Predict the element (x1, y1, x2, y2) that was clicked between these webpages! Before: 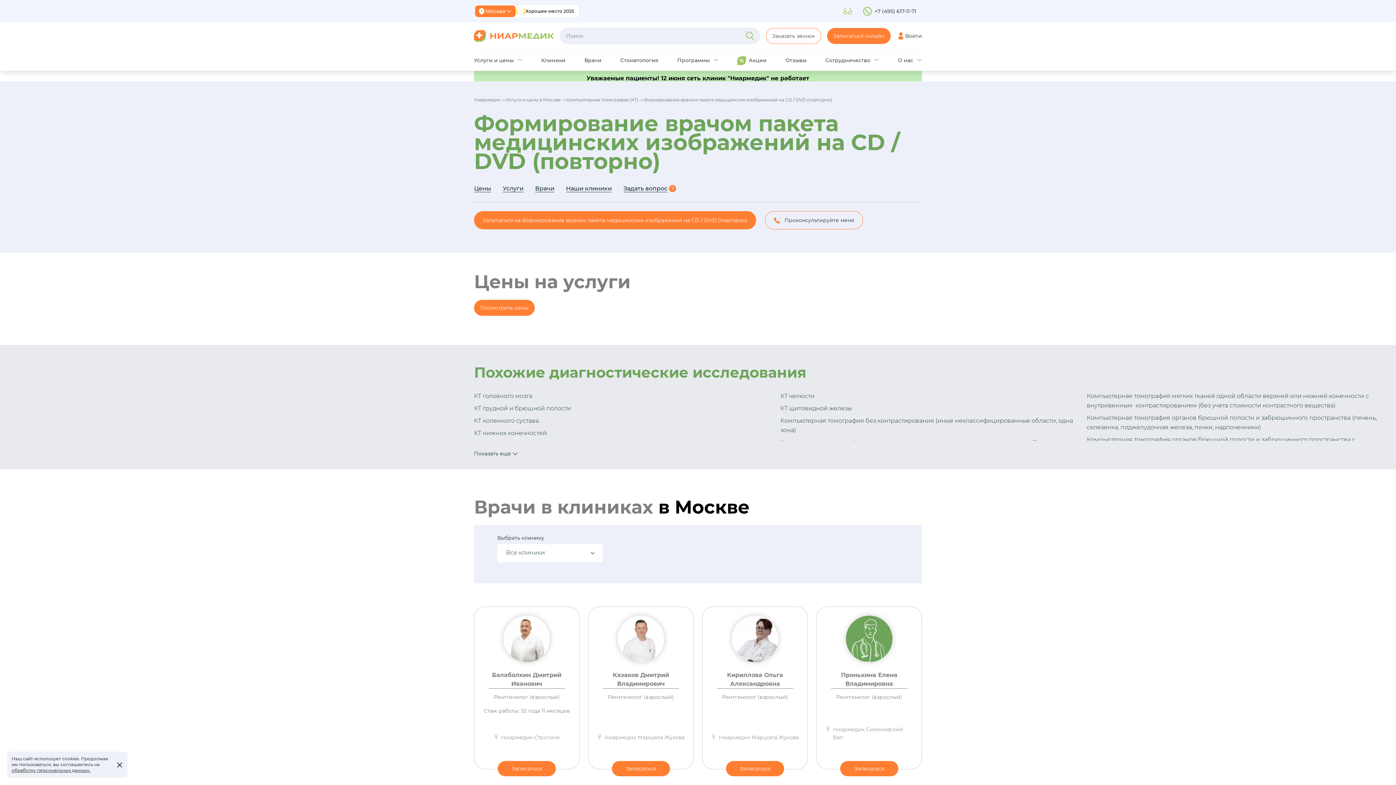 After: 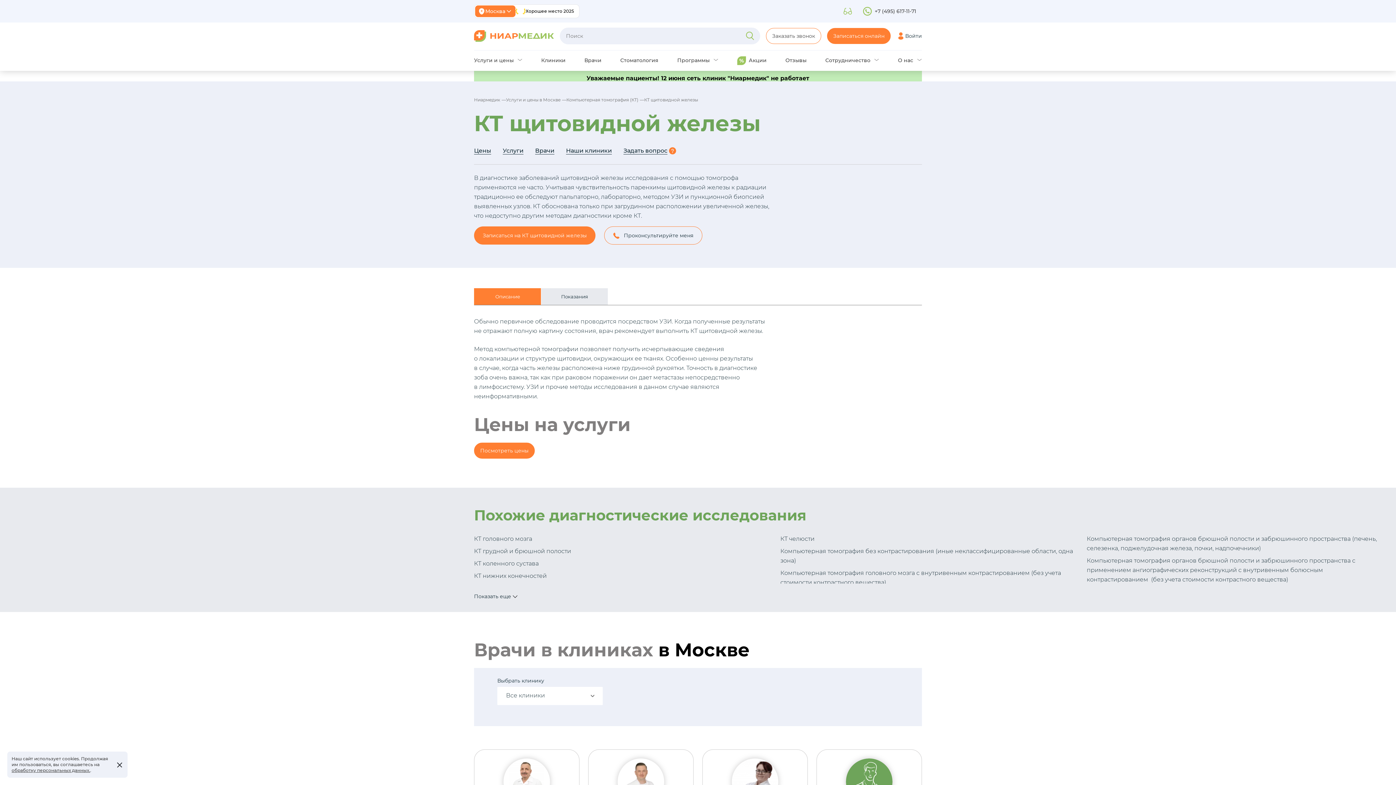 Action: label: КТ щитовидной железы bbox: (780, 405, 852, 412)